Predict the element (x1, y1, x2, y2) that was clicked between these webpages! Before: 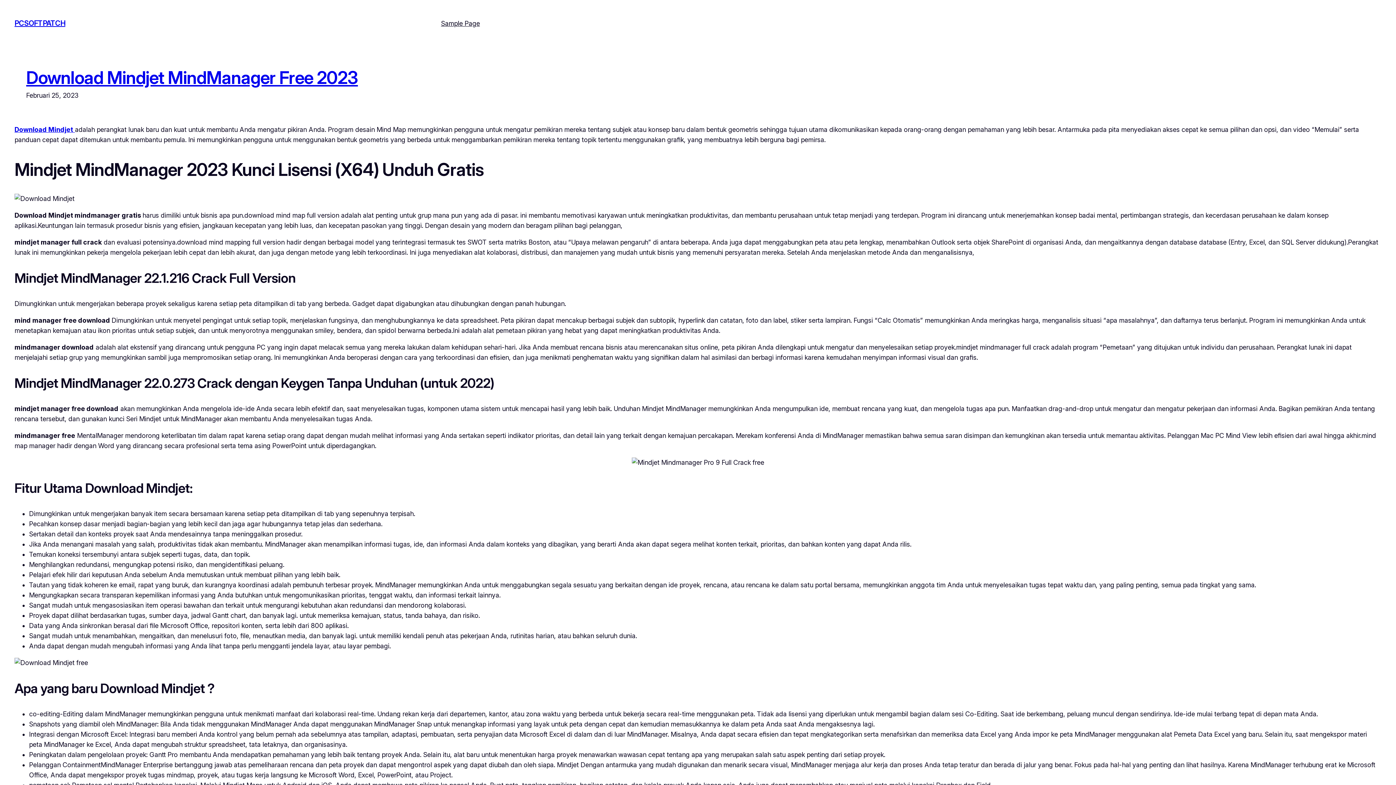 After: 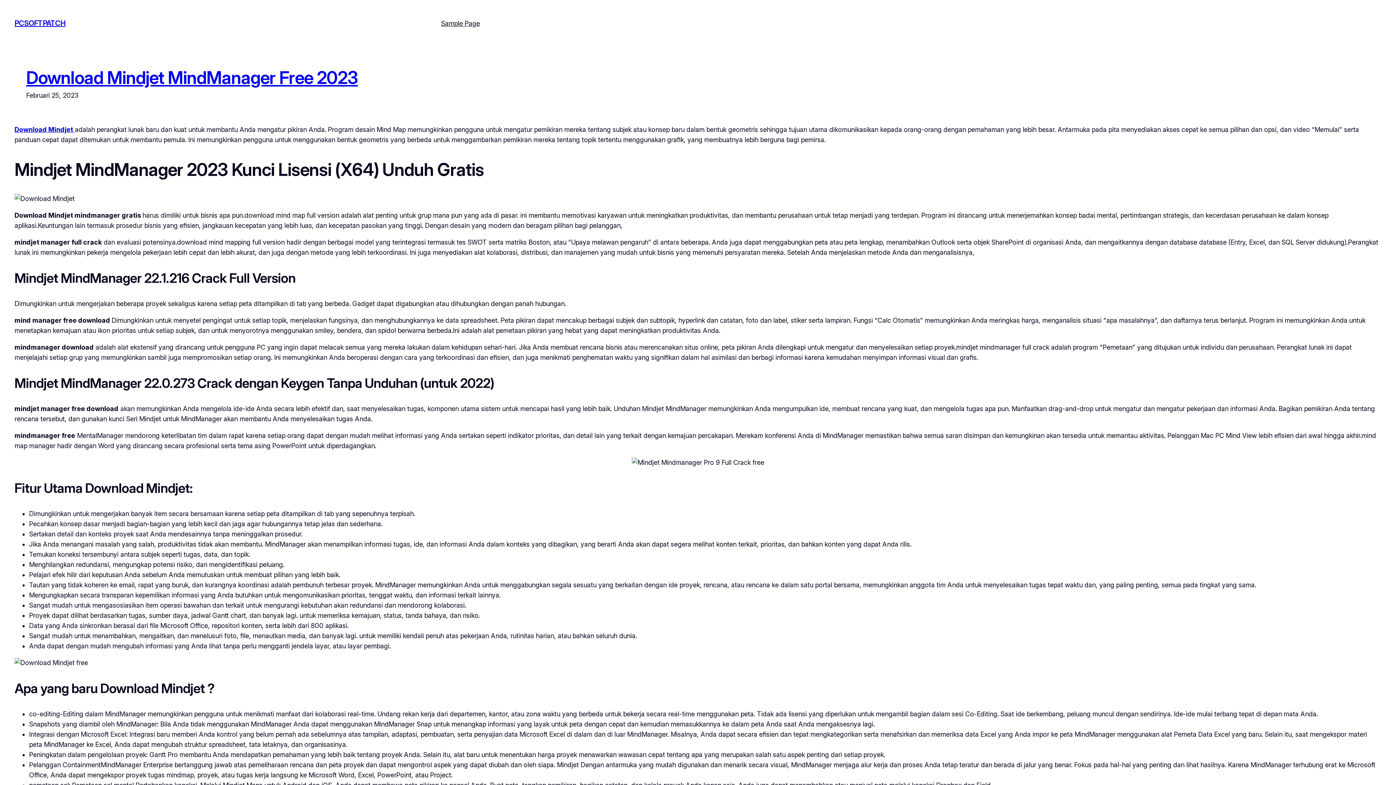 Action: label: Download Mindjet MindManager Free 2023 bbox: (26, 66, 358, 88)